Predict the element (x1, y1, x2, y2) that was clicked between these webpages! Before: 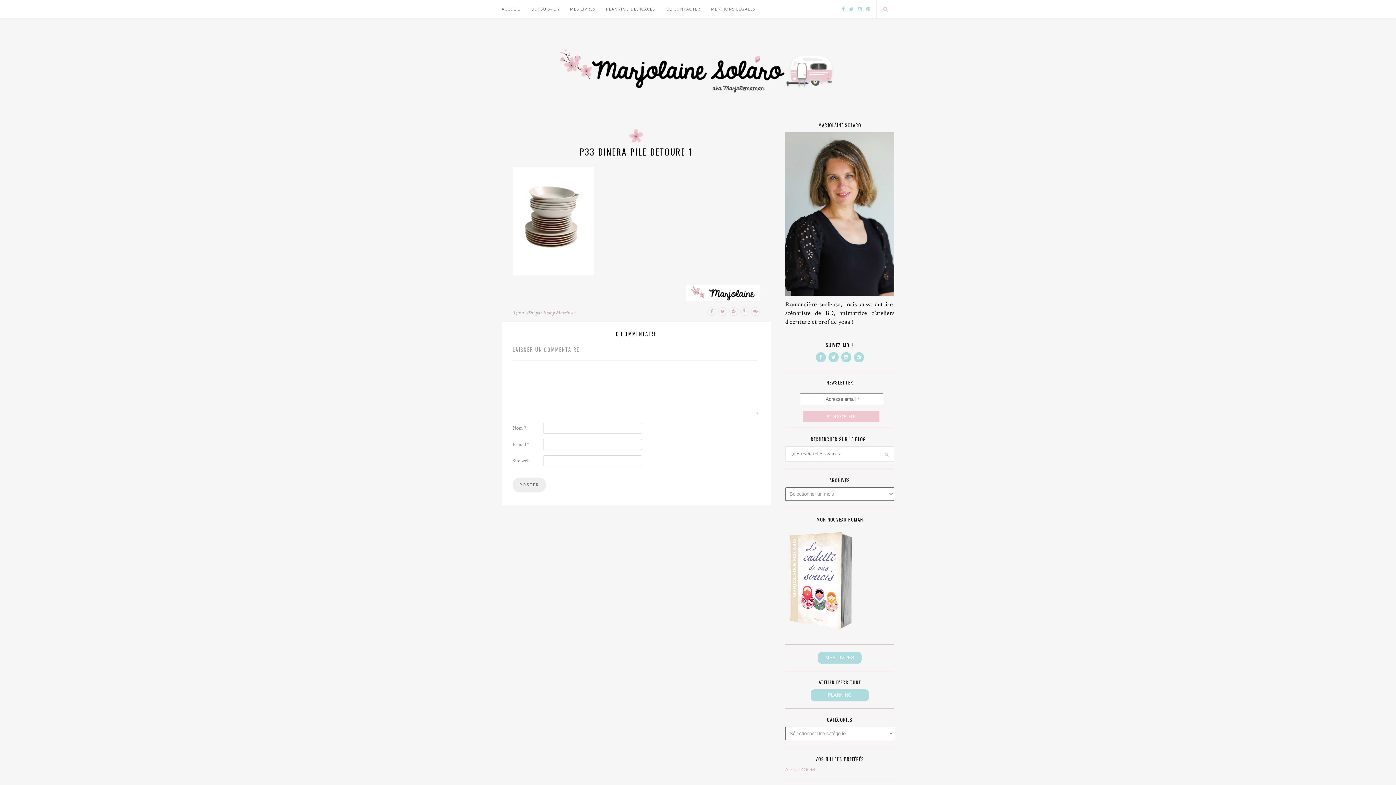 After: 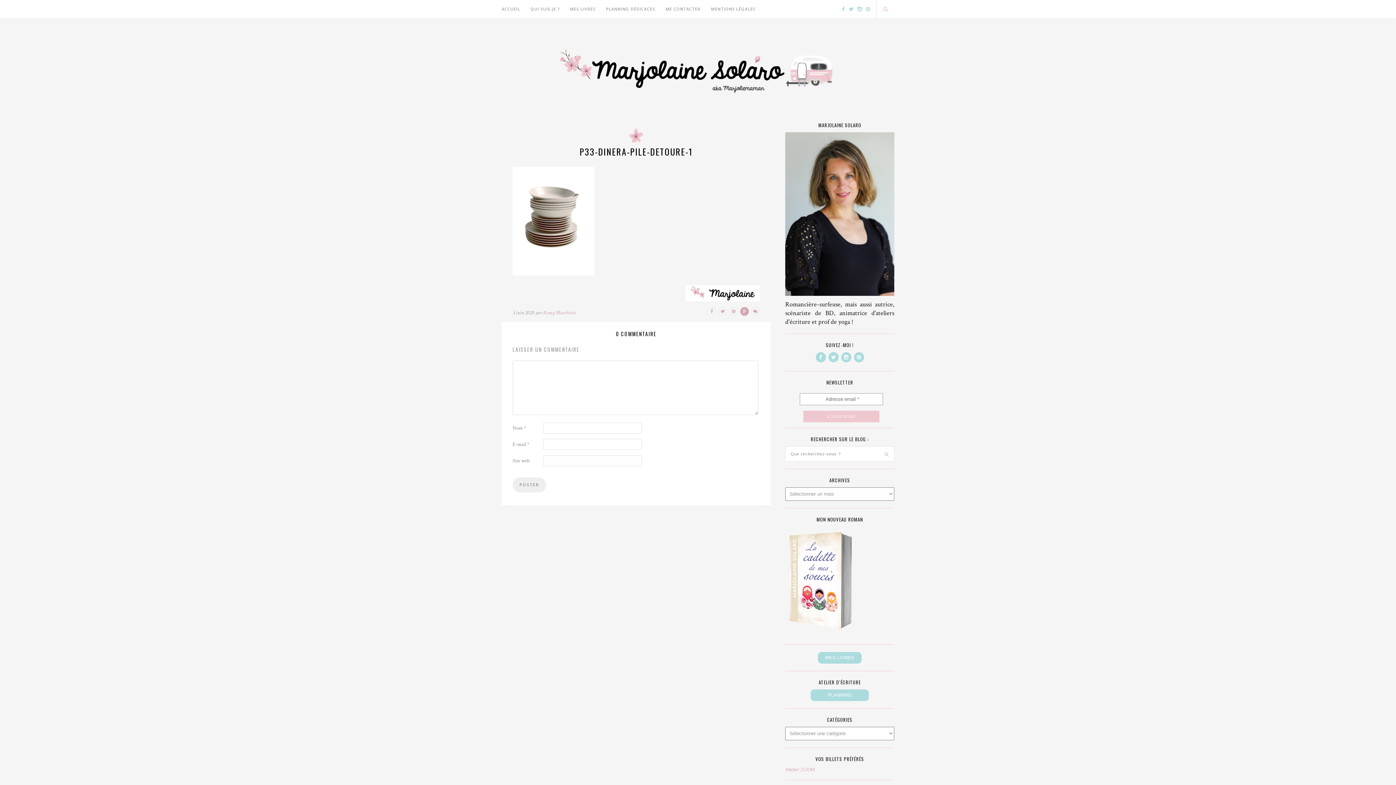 Action: bbox: (739, 308, 749, 314)